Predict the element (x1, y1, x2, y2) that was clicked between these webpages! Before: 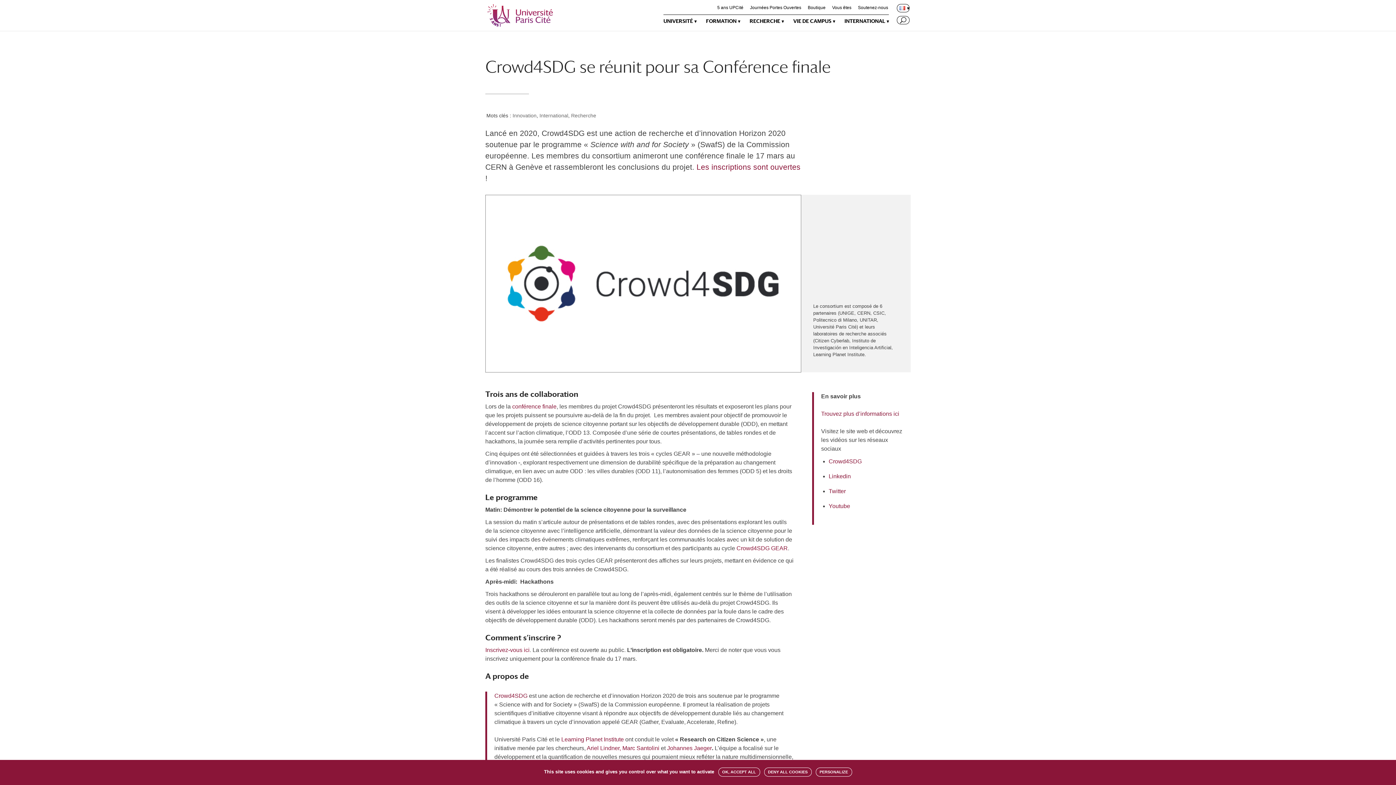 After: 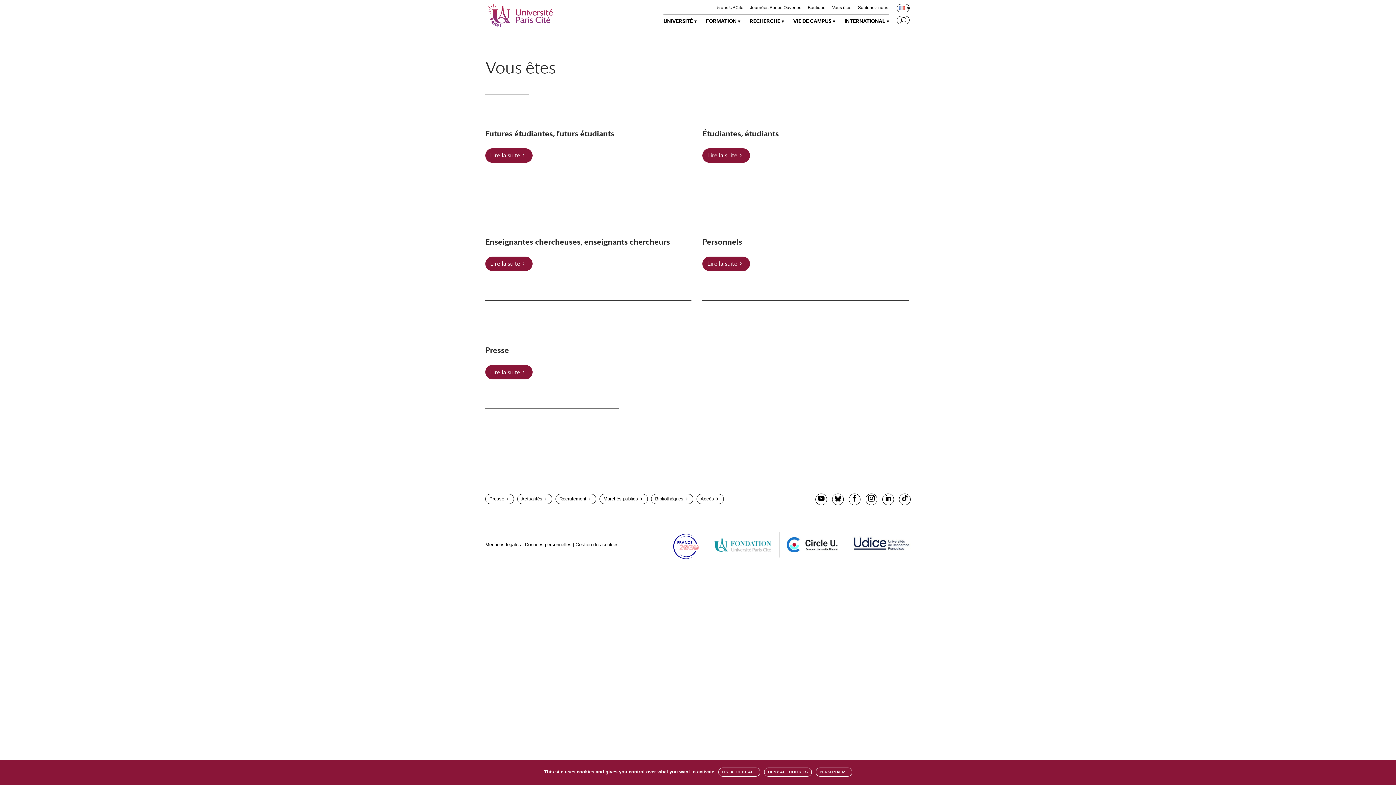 Action: label: Vous êtes bbox: (832, 5, 851, 13)